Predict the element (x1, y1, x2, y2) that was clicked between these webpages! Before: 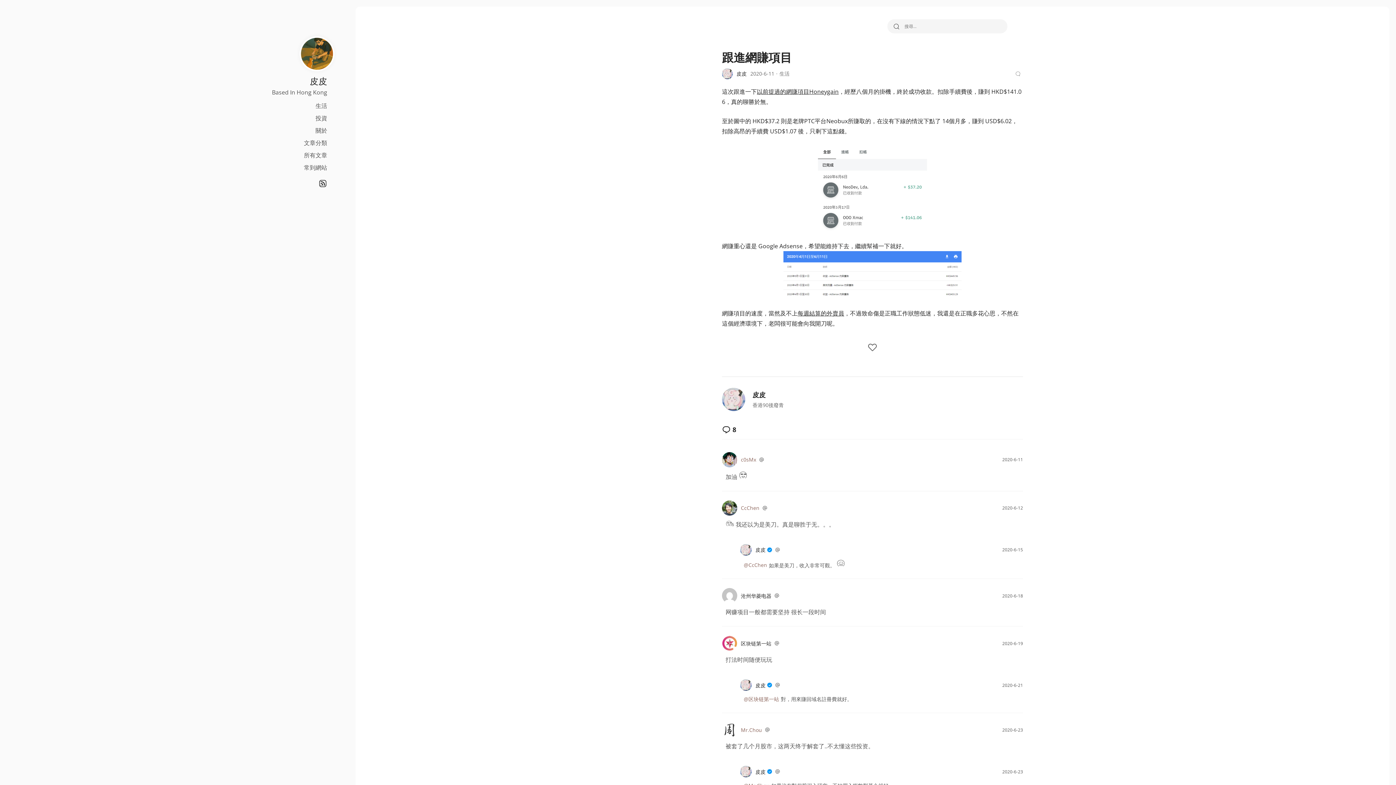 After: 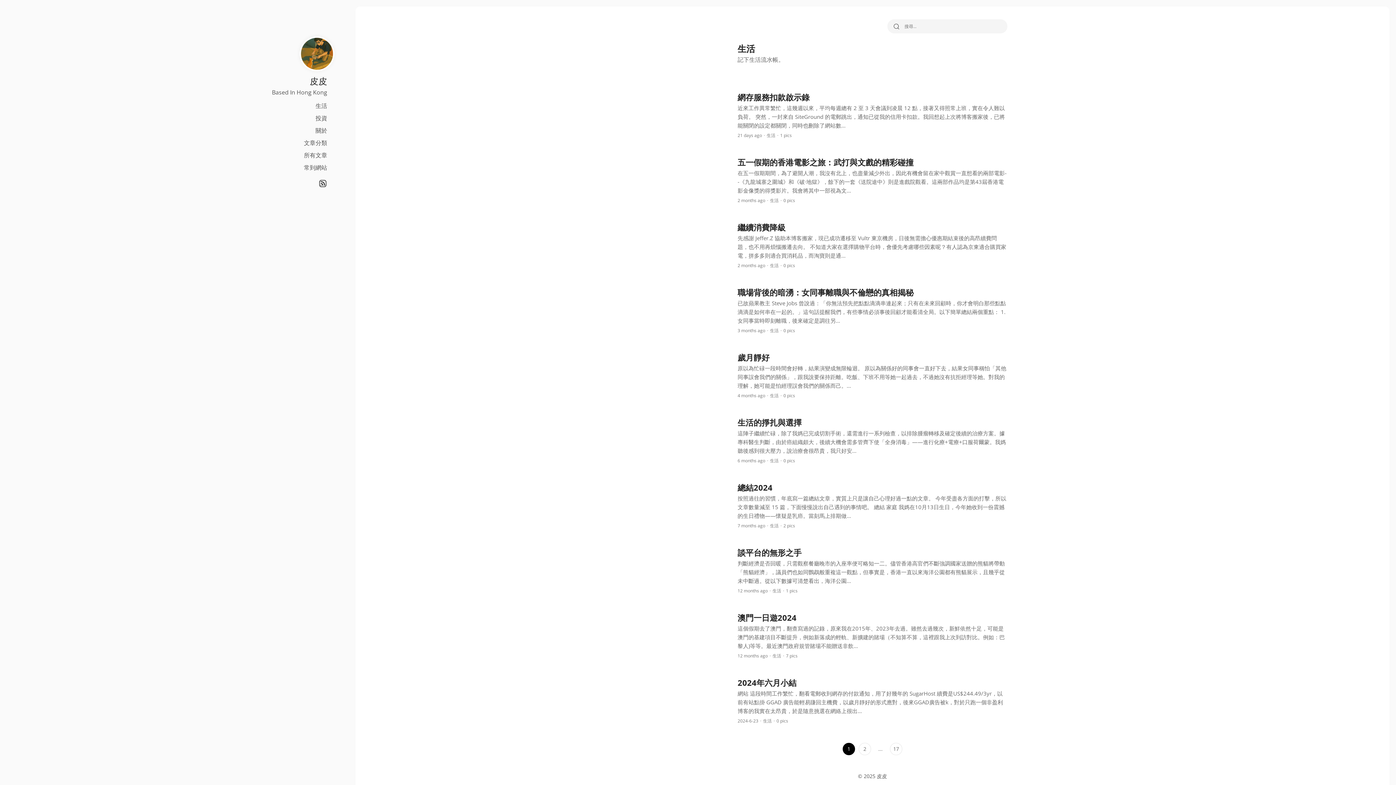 Action: label: 生活 bbox: (315, 101, 327, 109)